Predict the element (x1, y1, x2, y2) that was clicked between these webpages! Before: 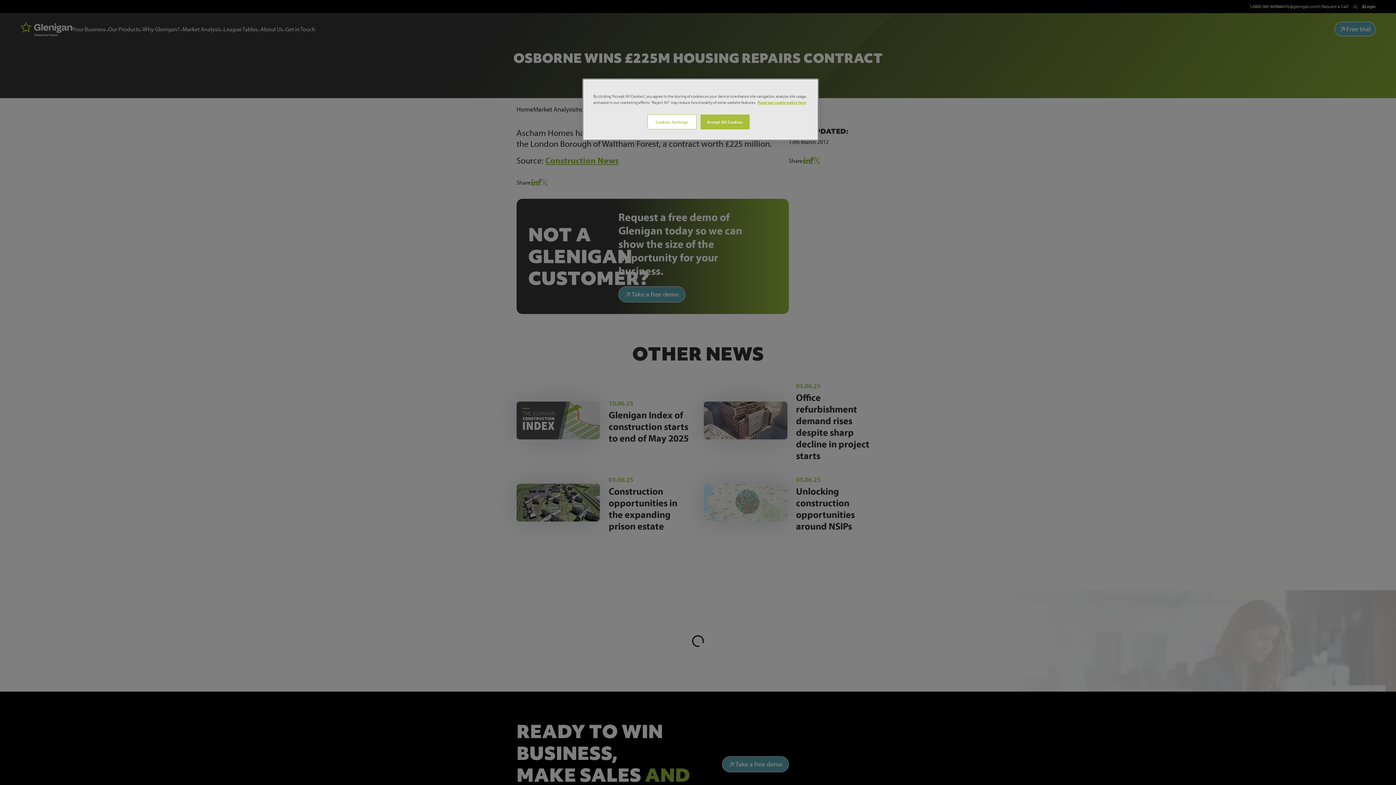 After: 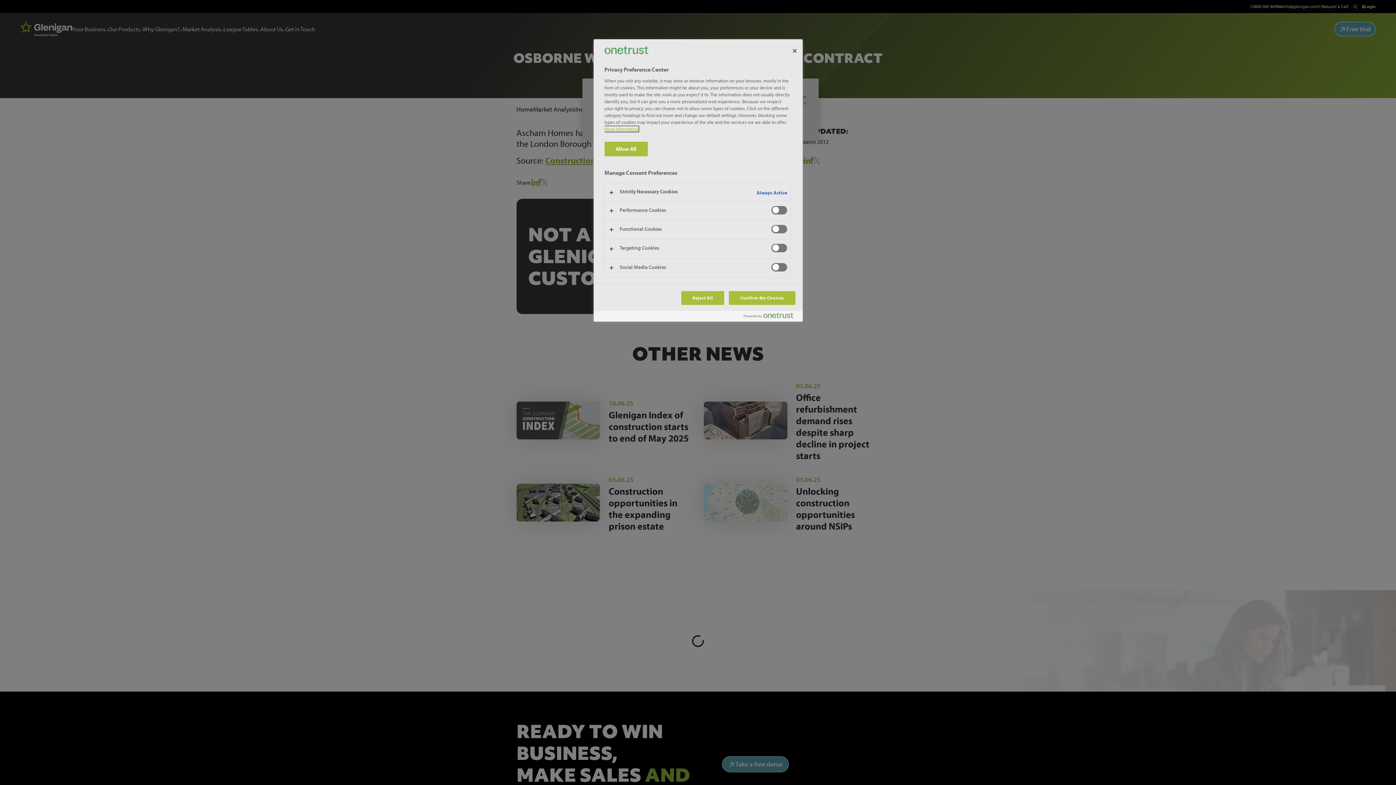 Action: bbox: (647, 114, 696, 129) label: Cookies Settings